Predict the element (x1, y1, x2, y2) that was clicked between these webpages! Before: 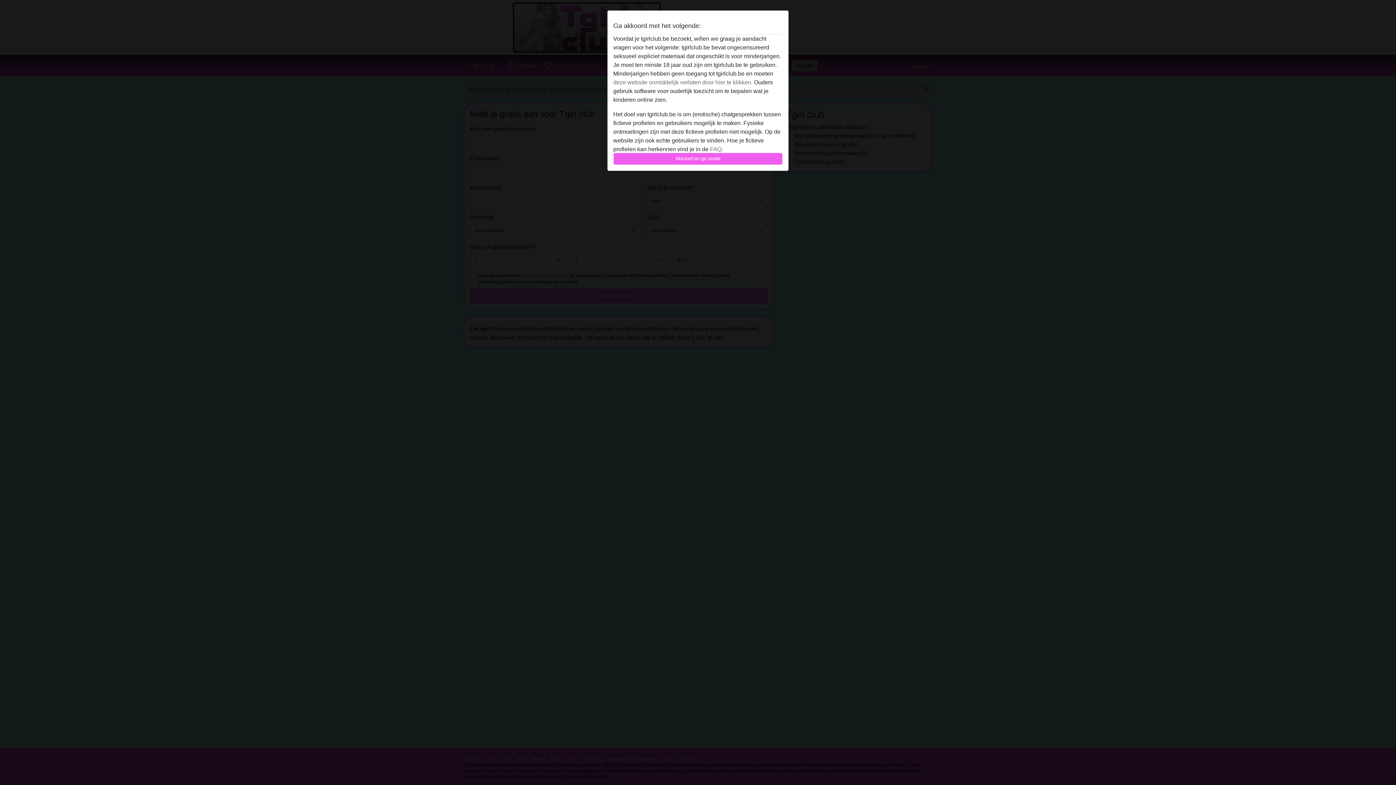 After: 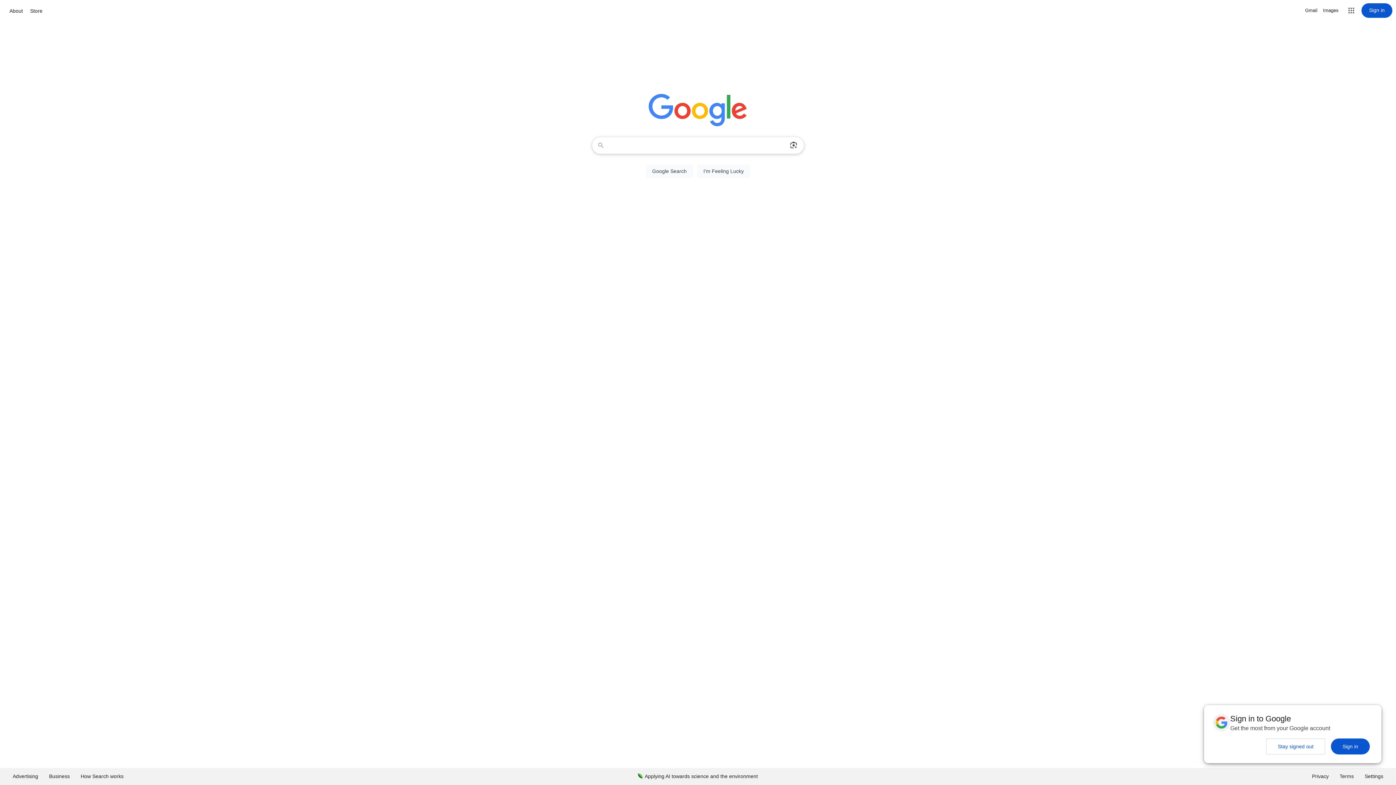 Action: label: deze website onmiddelijk verlaten door hier te klikken. bbox: (613, 79, 752, 85)